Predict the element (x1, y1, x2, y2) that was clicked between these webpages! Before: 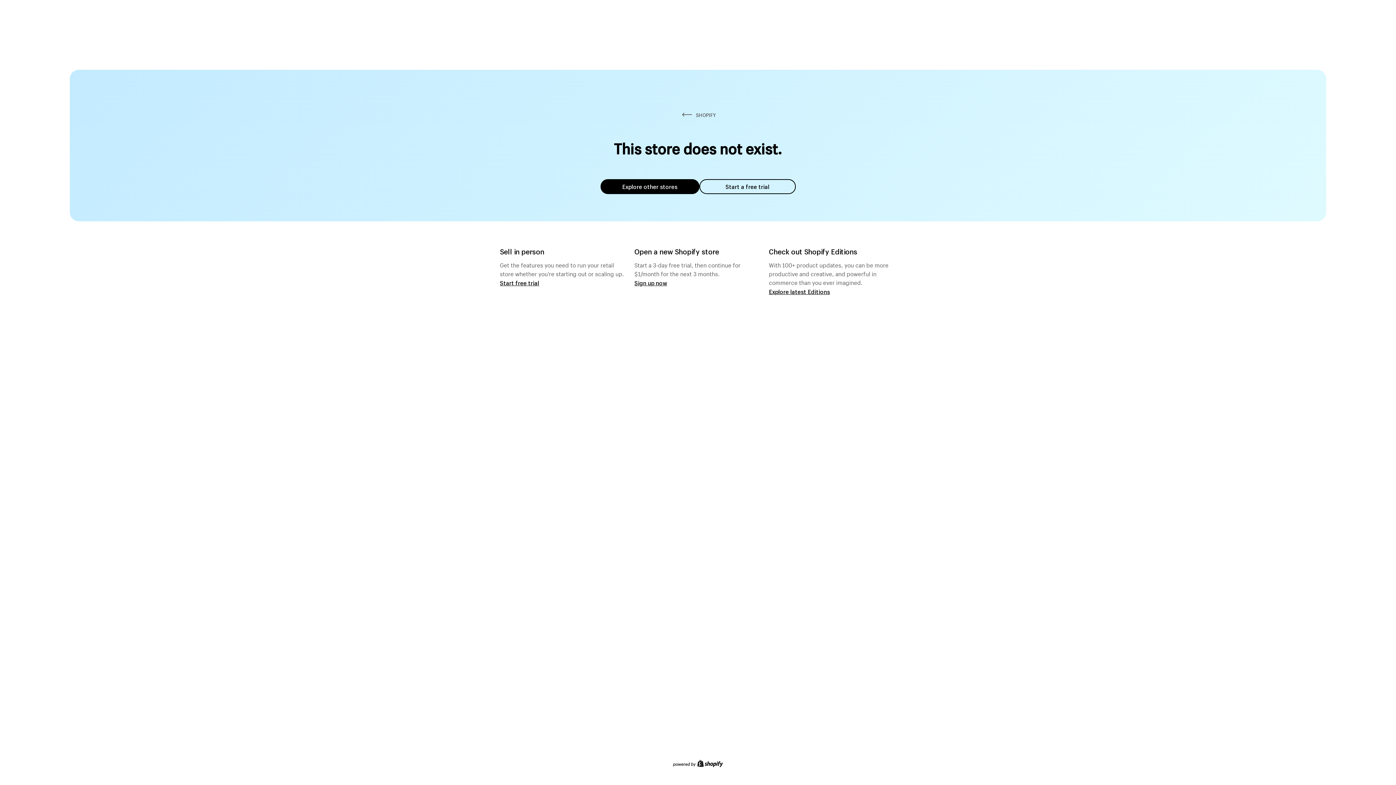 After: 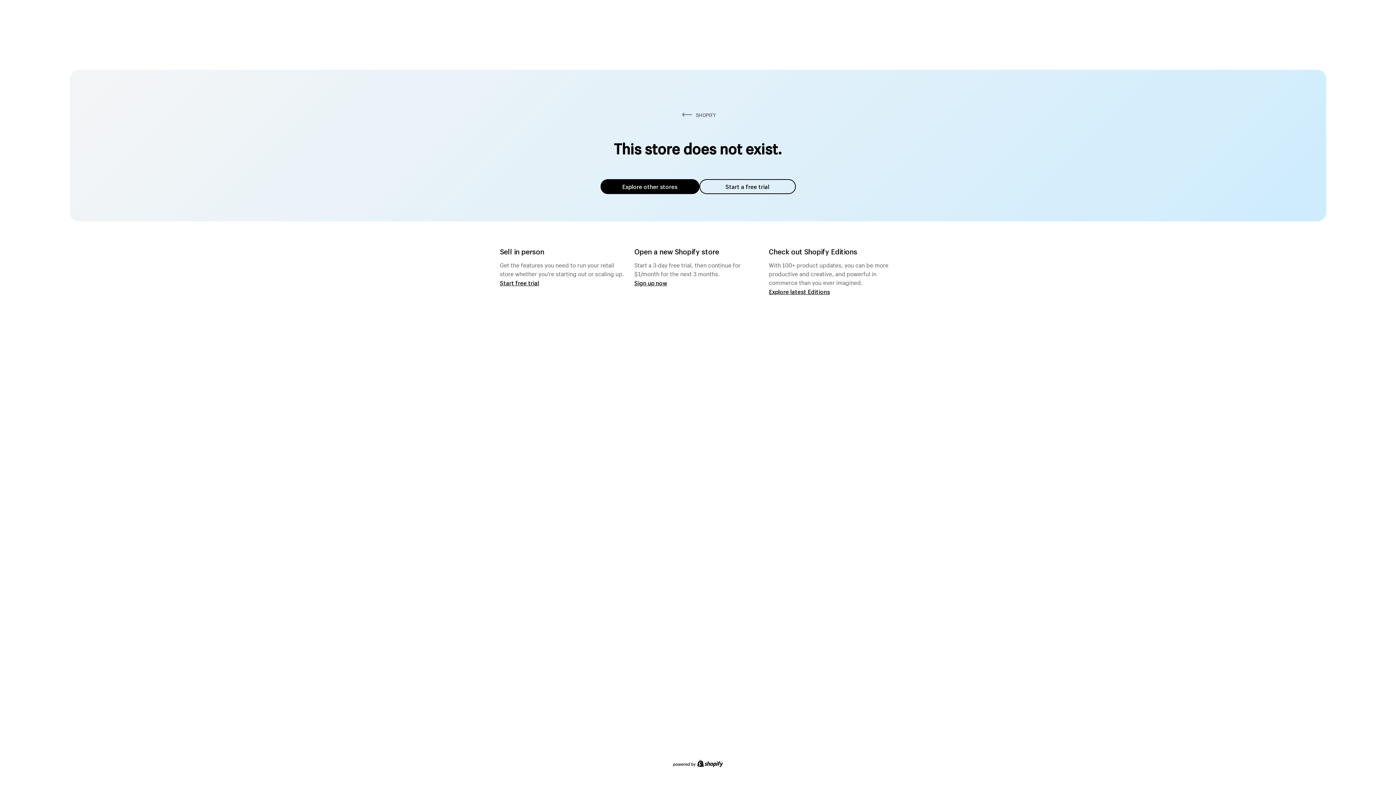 Action: label: Explore other stores bbox: (600, 179, 699, 194)